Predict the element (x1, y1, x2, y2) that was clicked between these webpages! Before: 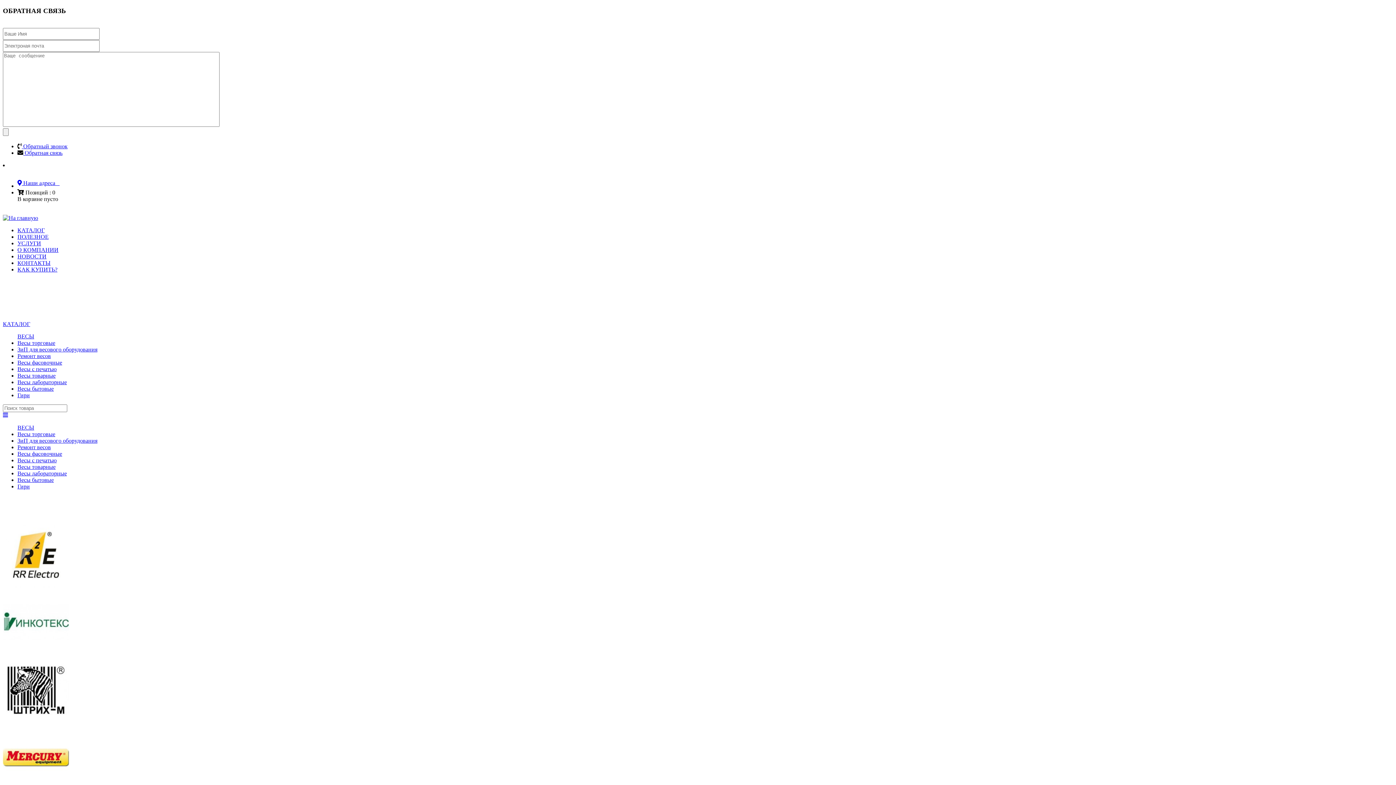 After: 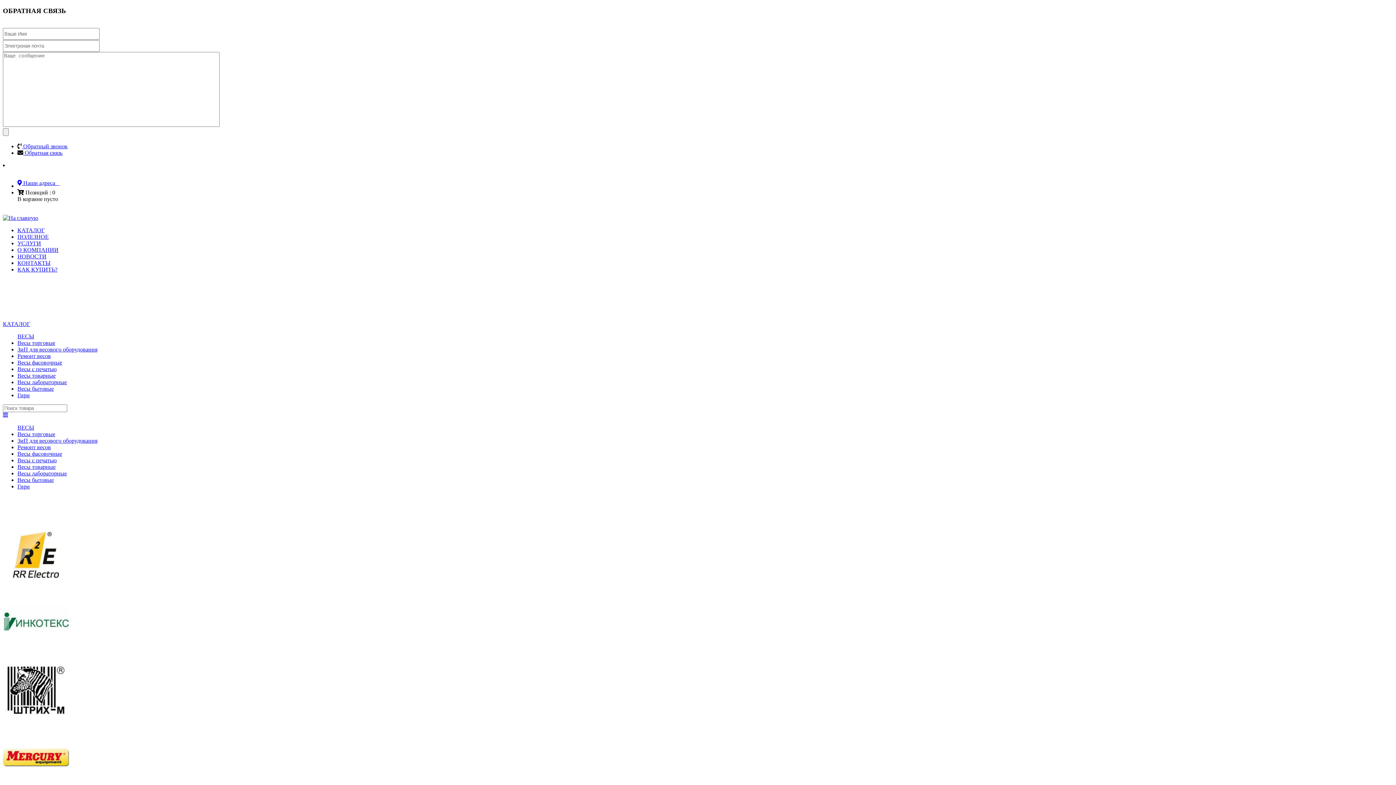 Action: label: Весы с печатью bbox: (17, 457, 56, 463)